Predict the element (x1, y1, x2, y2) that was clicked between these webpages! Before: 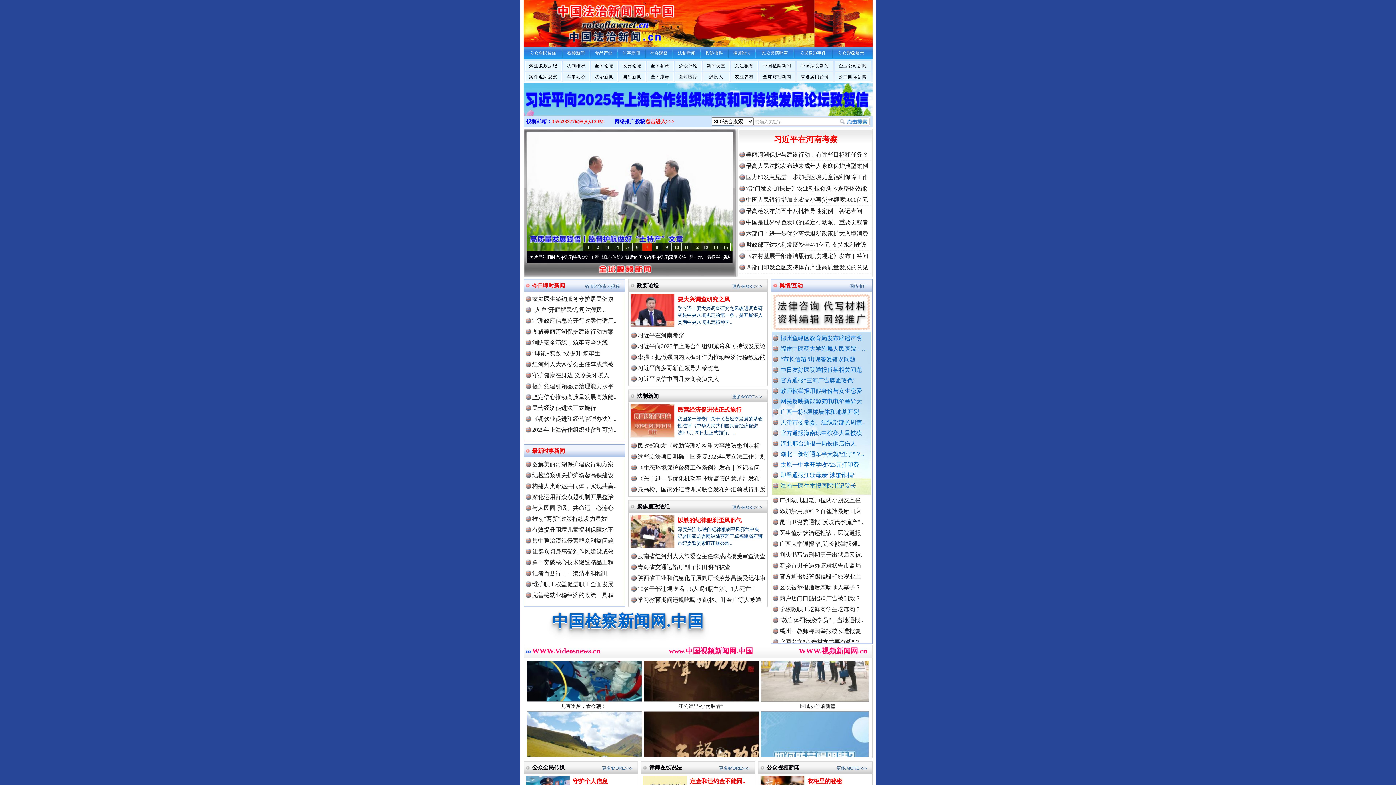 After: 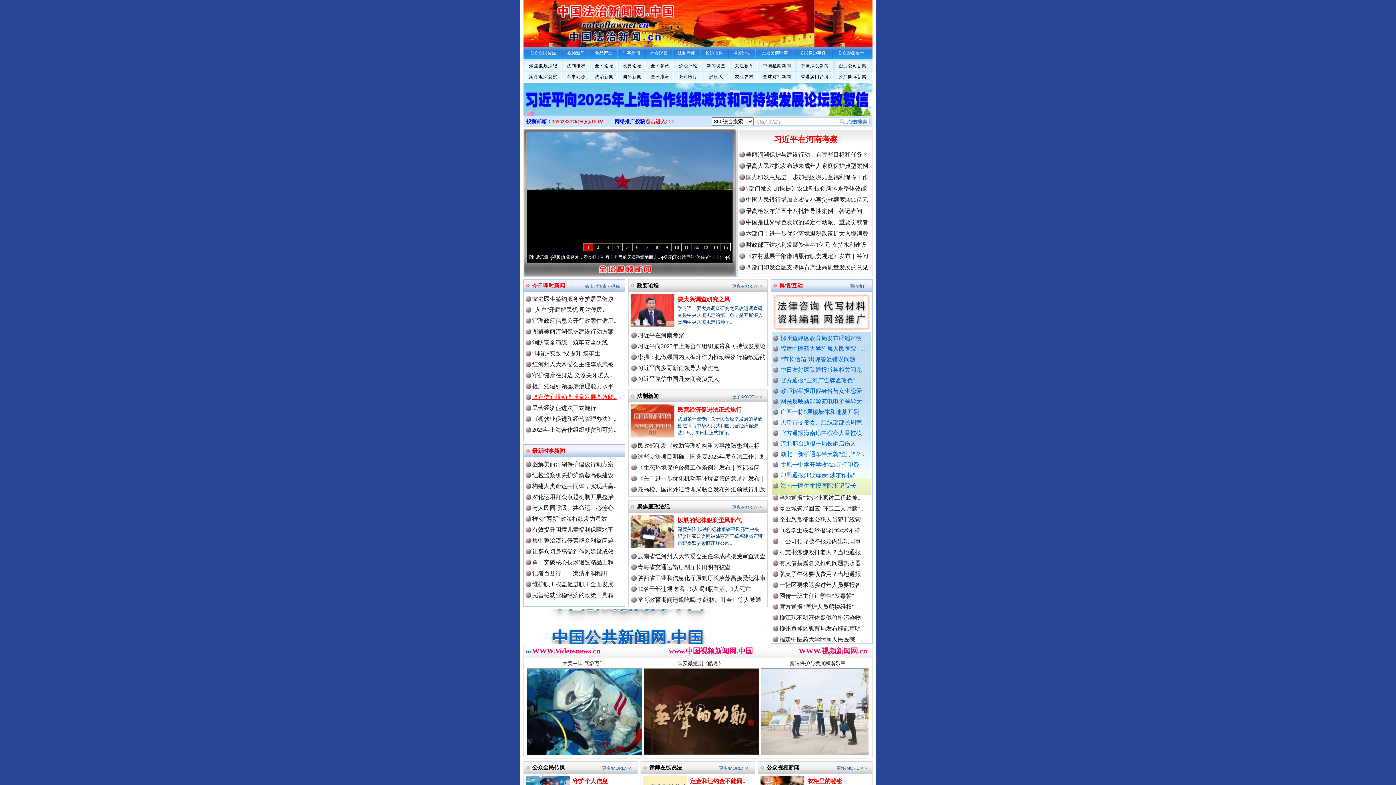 Action: label: 坚定信心推动高质量发展高效能.. bbox: (532, 394, 616, 400)